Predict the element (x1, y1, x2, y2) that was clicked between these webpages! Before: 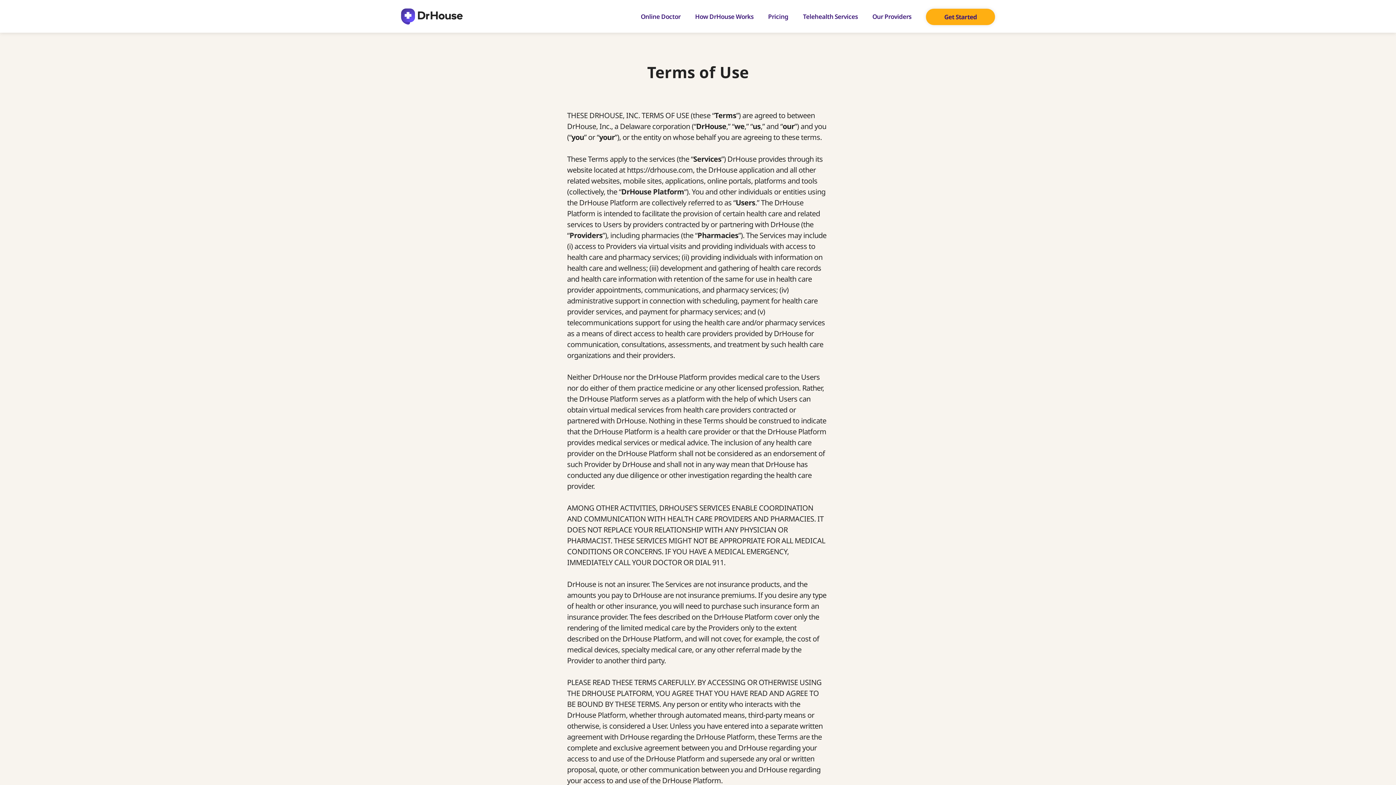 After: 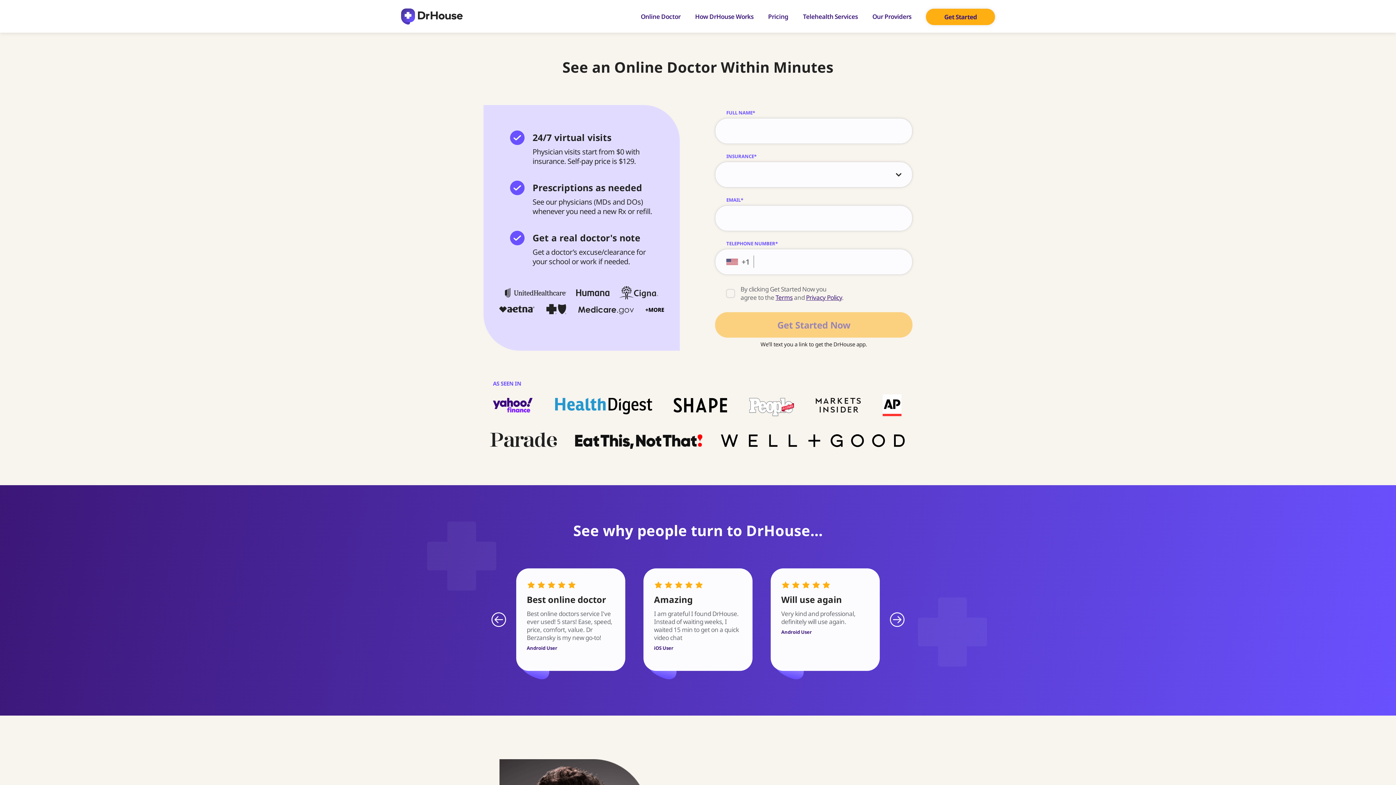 Action: bbox: (926, 8, 995, 25) label: Get Started